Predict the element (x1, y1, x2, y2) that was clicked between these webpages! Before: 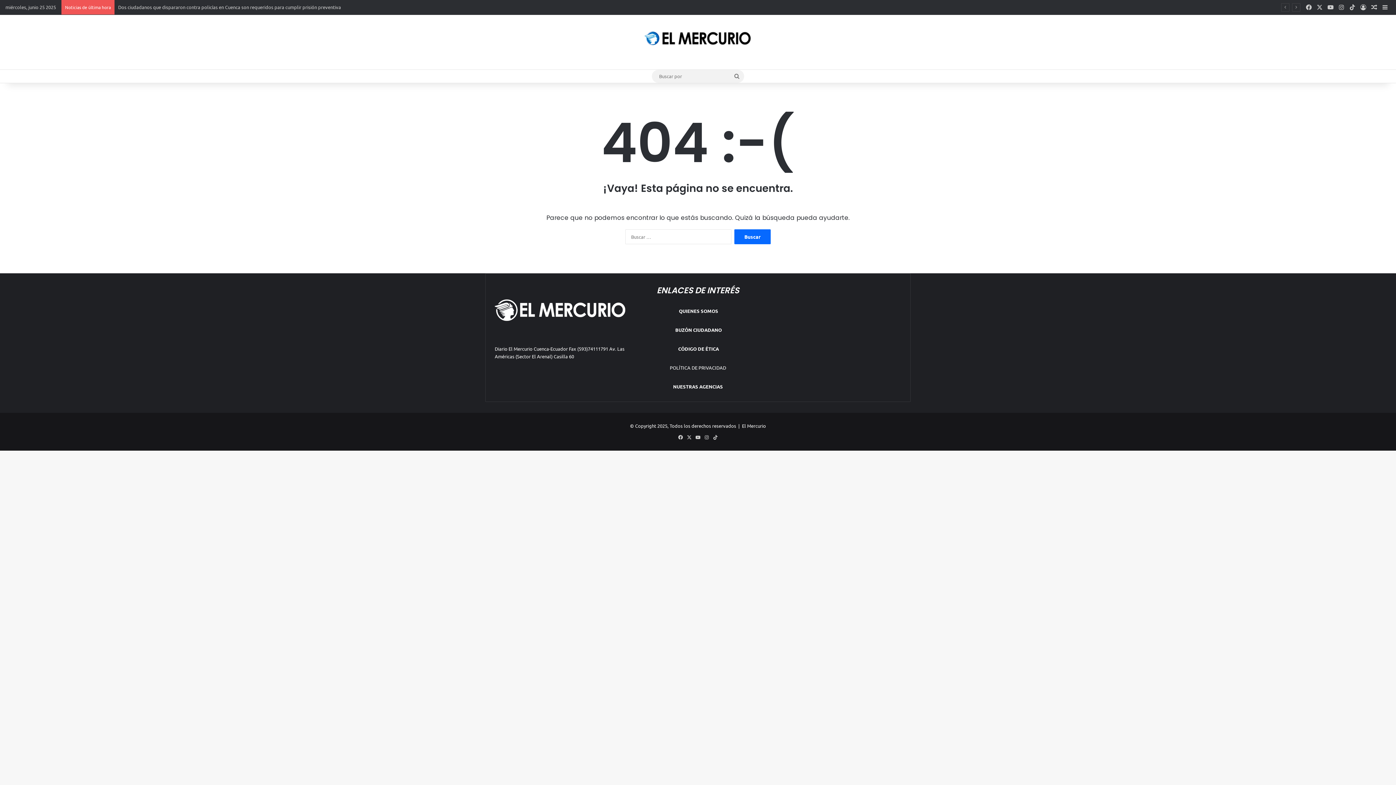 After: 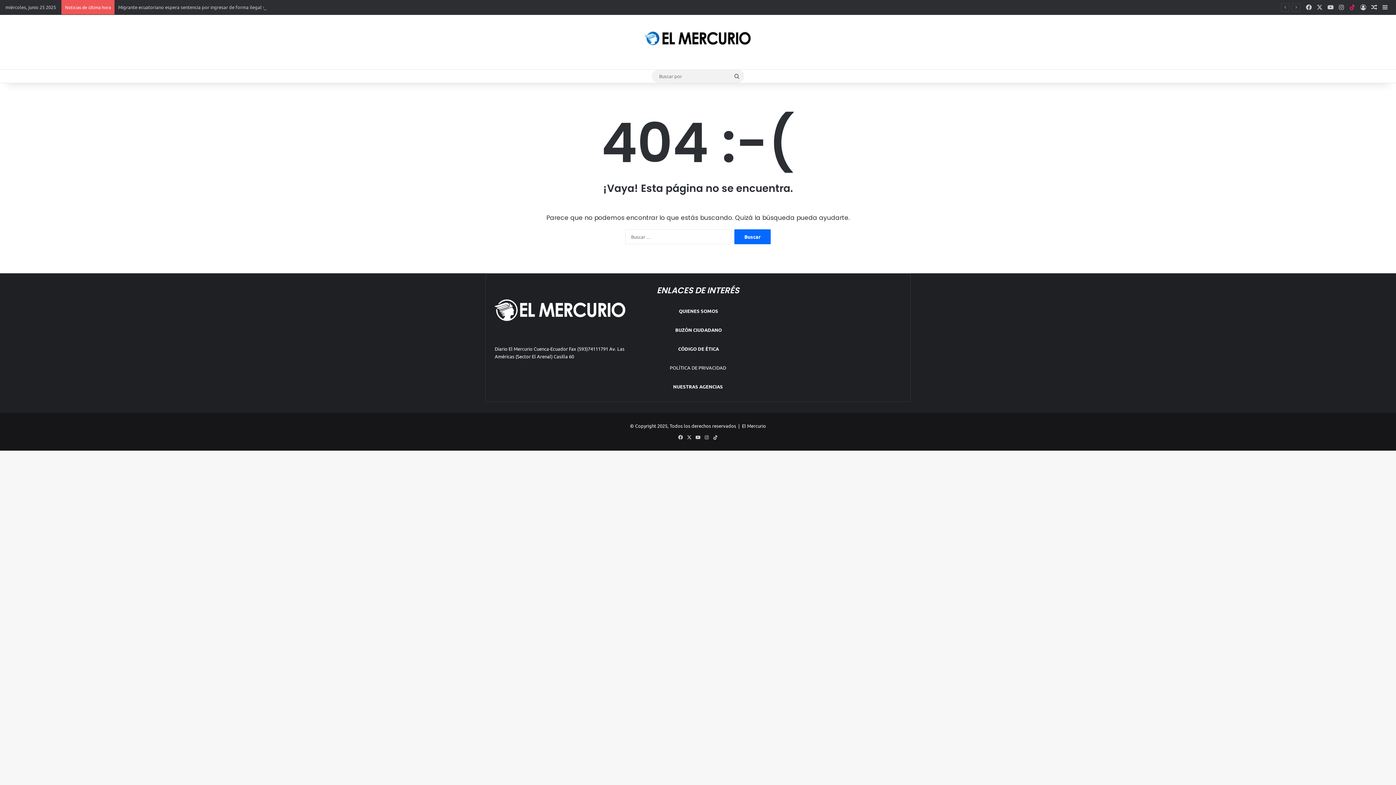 Action: bbox: (1347, 0, 1358, 14) label: TikTok